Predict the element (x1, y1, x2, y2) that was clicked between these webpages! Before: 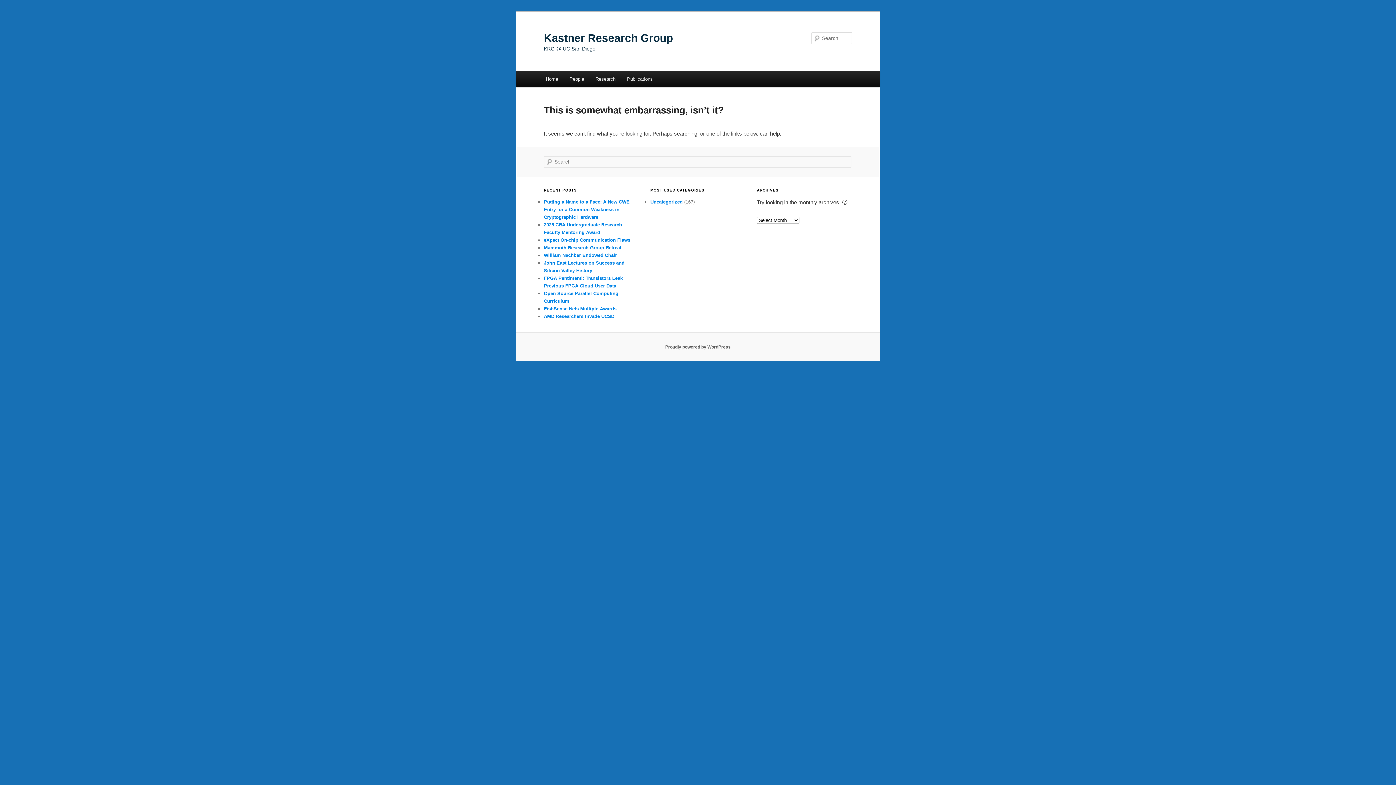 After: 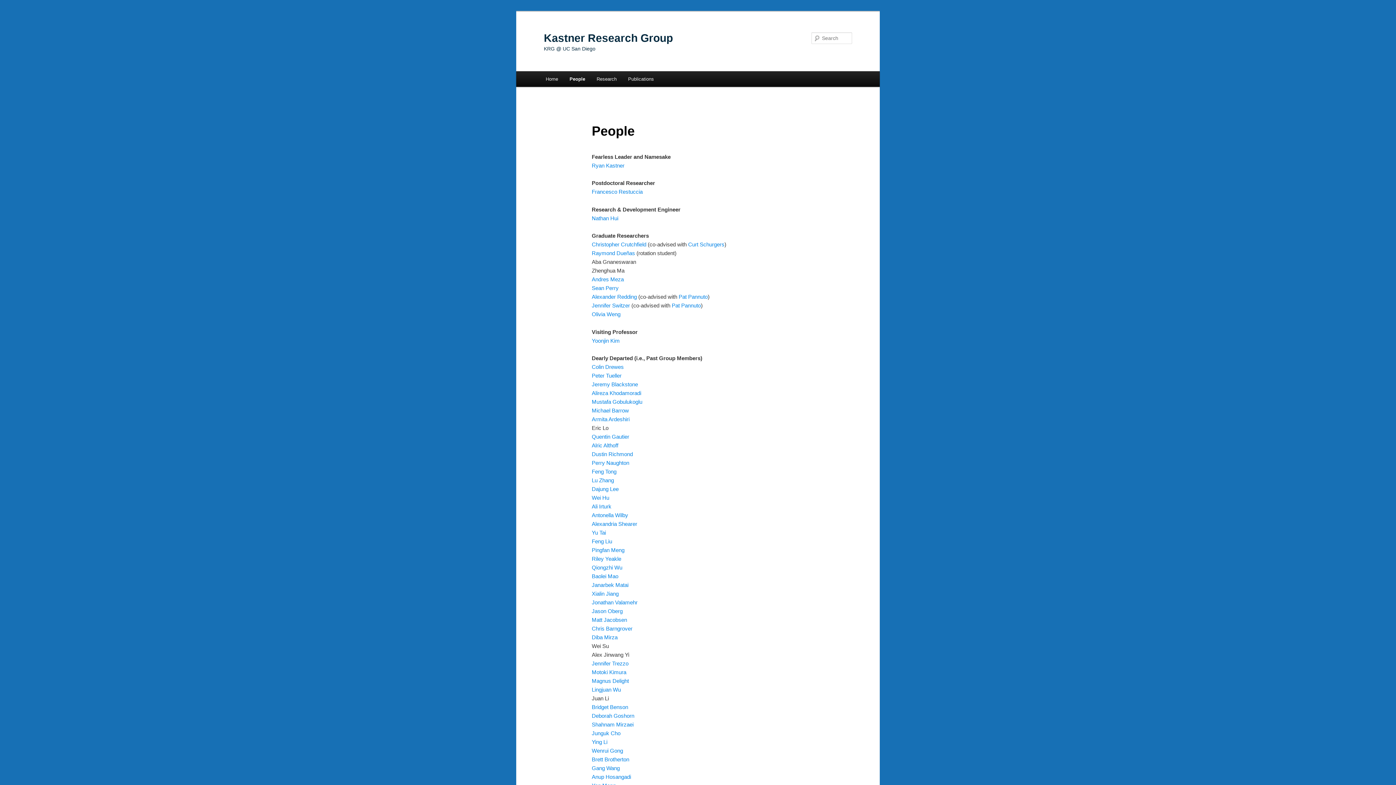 Action: bbox: (563, 71, 589, 86) label: People